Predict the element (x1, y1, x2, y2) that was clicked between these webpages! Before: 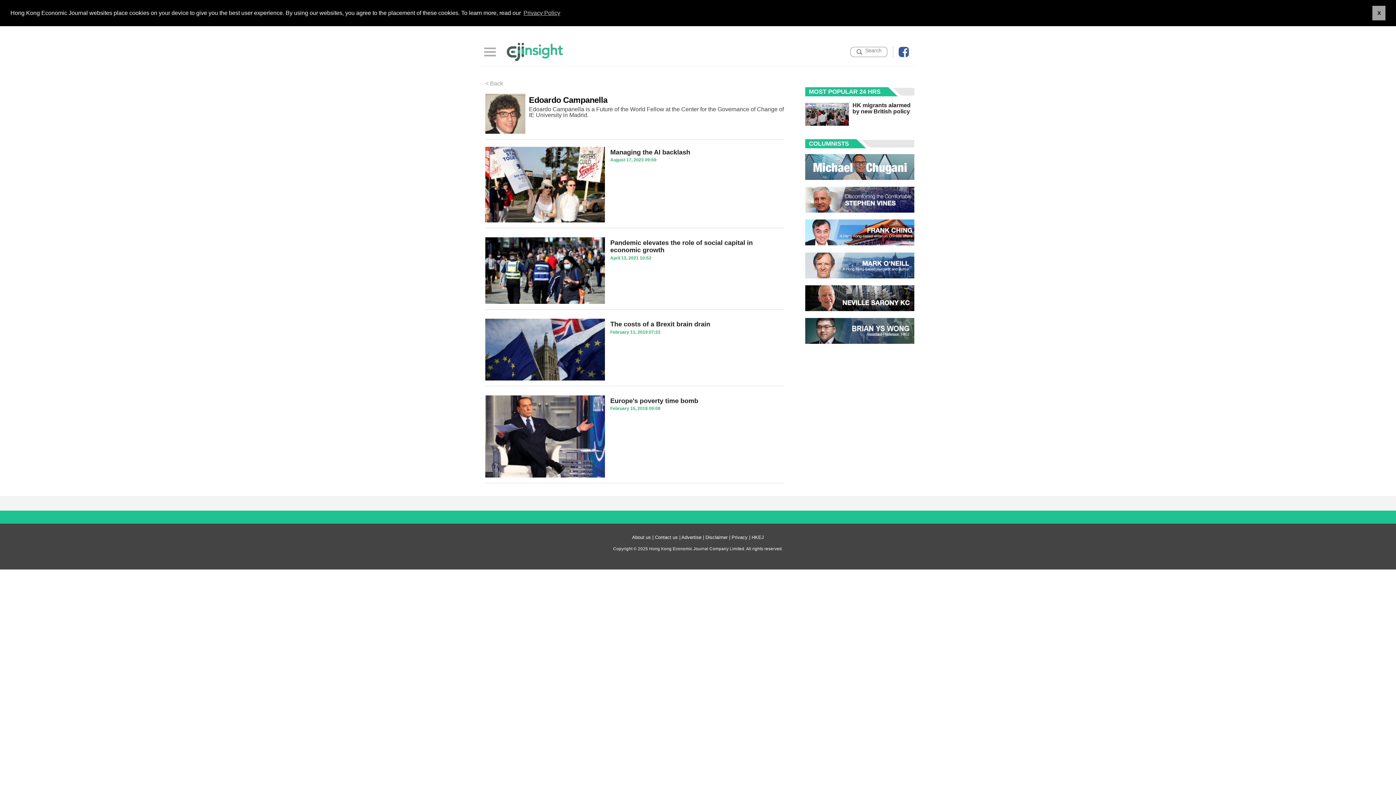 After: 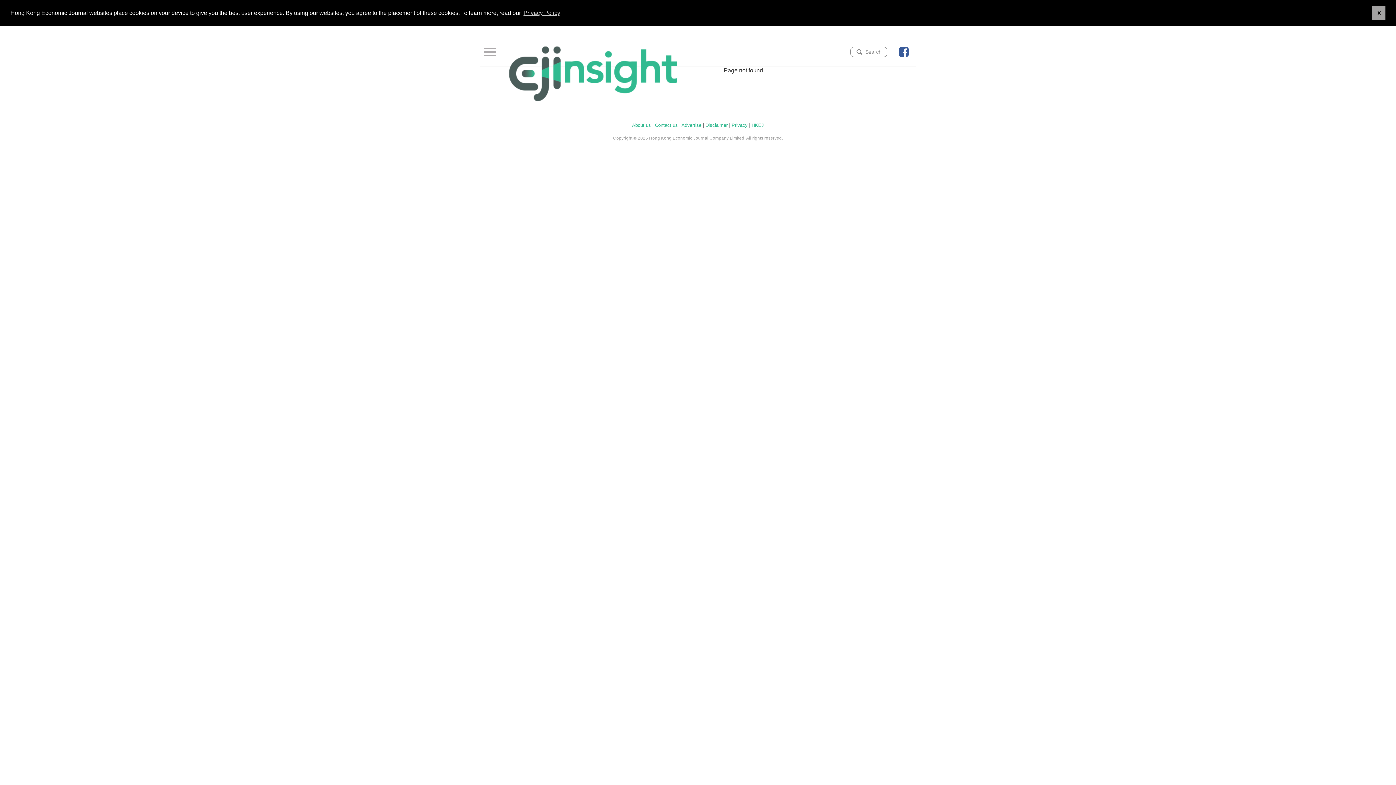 Action: label: The costs of a Brexit brain drain
February 11, 2019 07:23 bbox: (485, 318, 784, 334)